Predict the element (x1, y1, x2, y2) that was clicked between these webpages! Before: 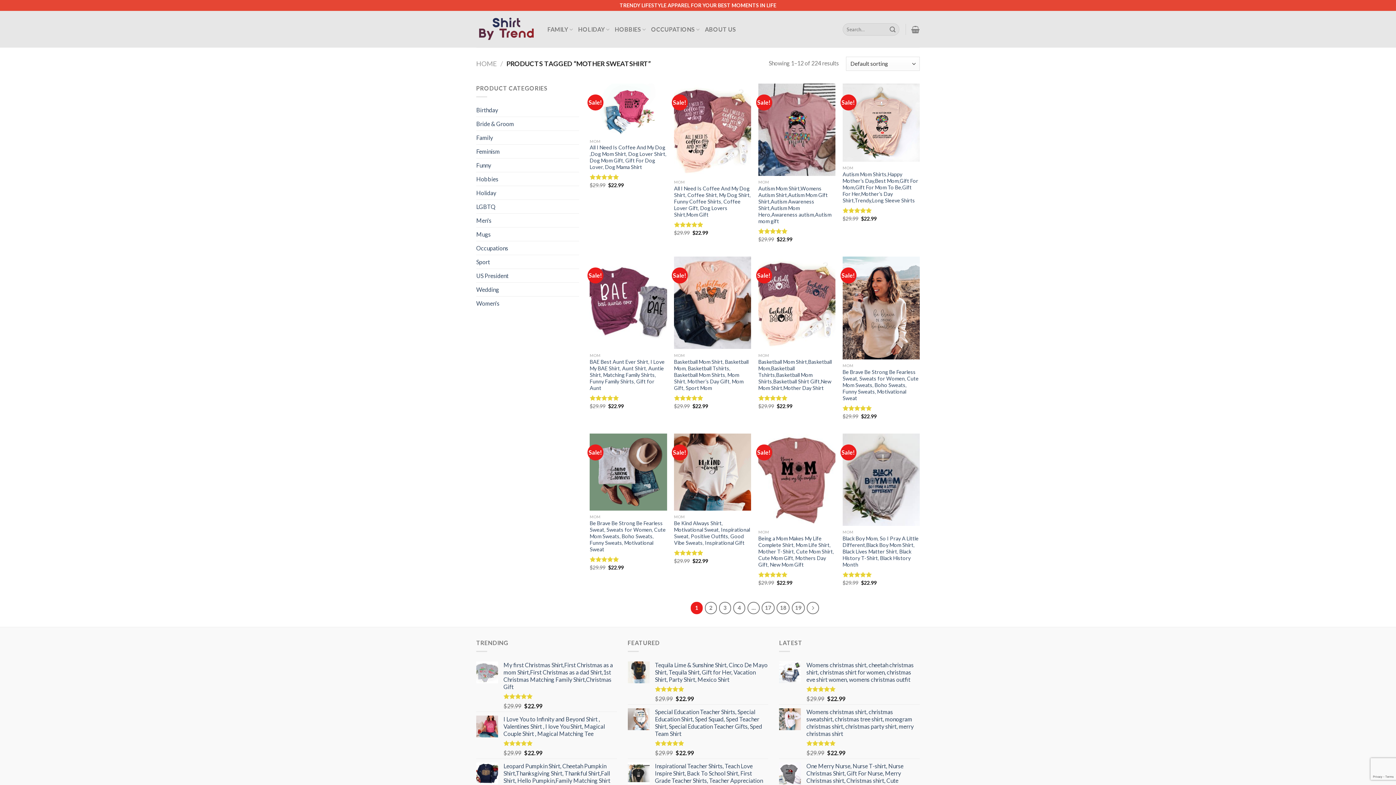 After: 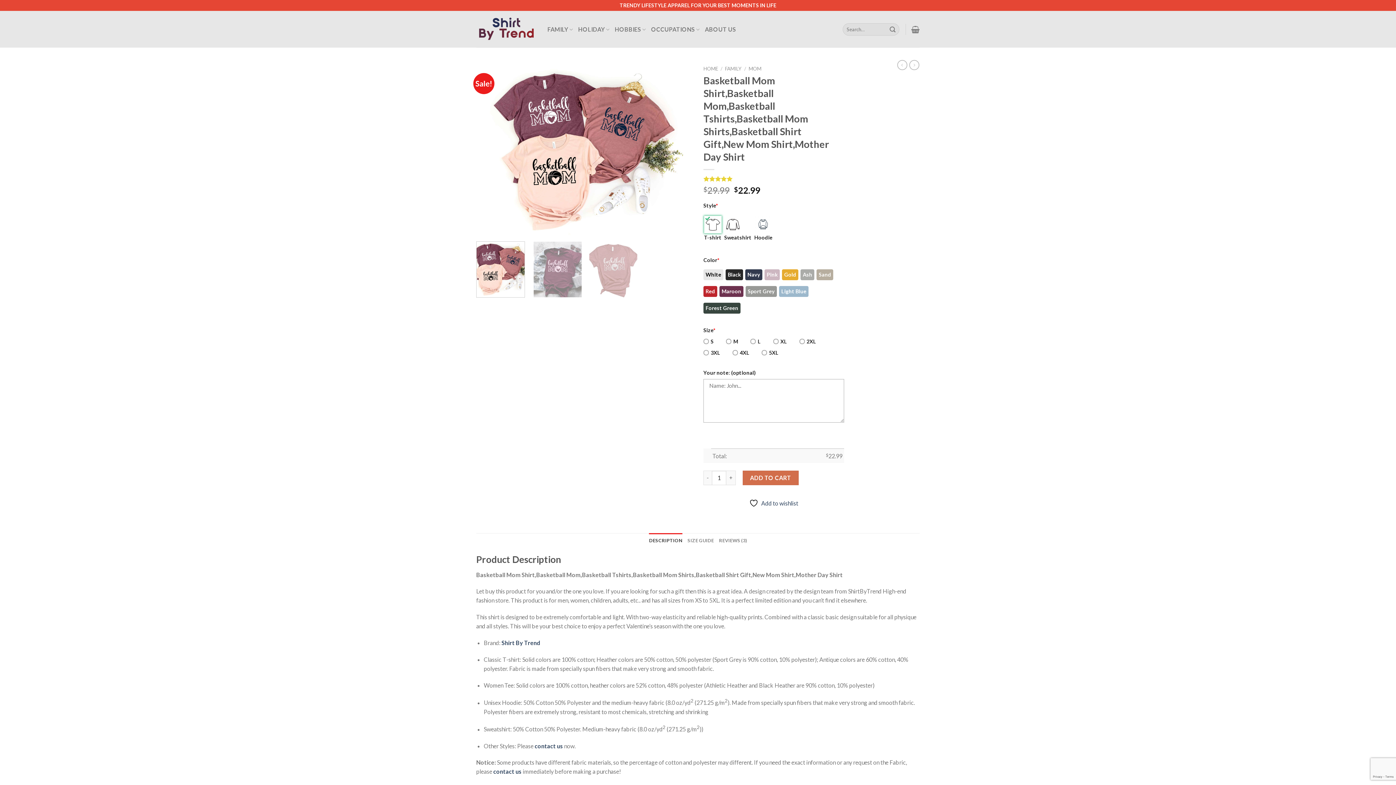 Action: bbox: (758, 358, 835, 391) label: Basketball Mom Shirt,Basketball Mom,Basketball Tshirts,Basketball Mom Shirts,Basketball Shirt Gift,New Mom Shirt,Mother Day Shirt